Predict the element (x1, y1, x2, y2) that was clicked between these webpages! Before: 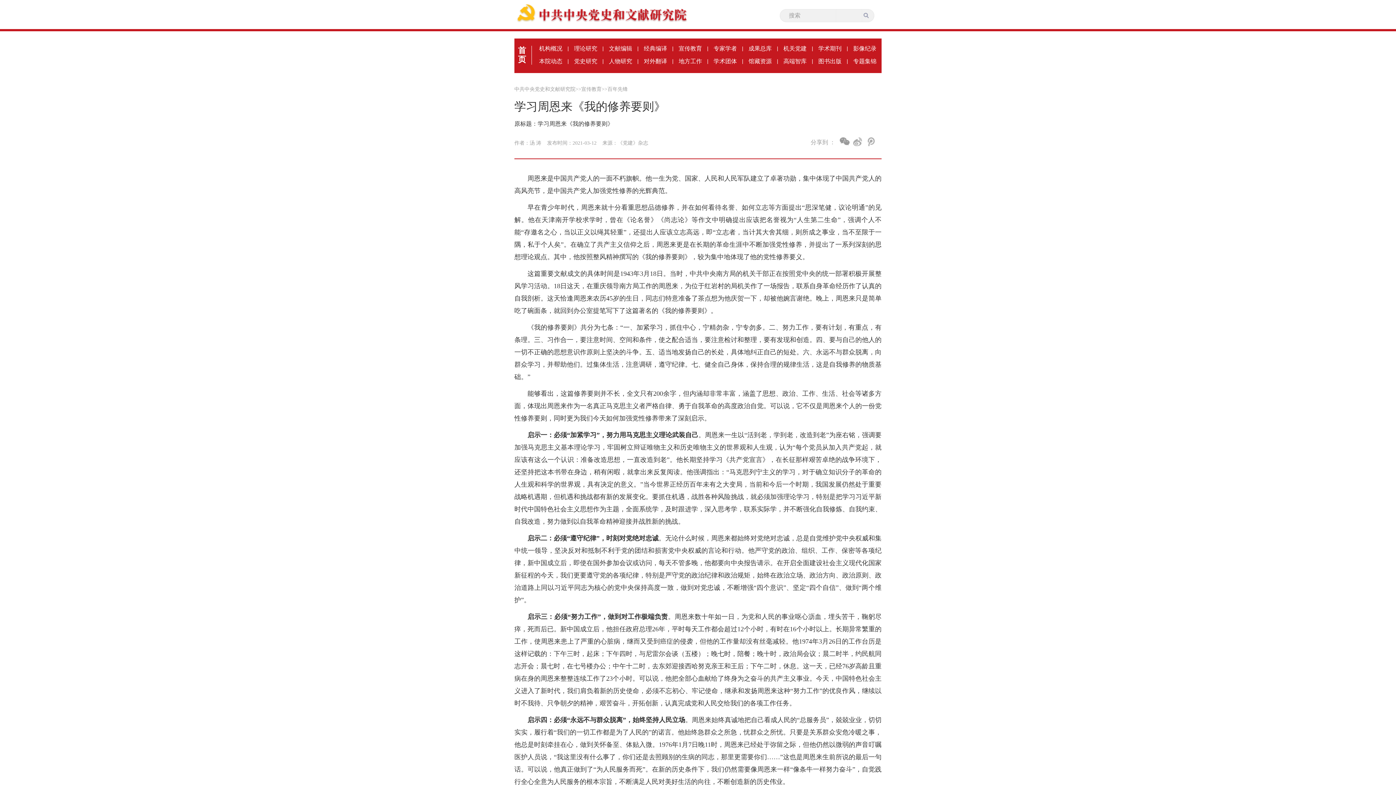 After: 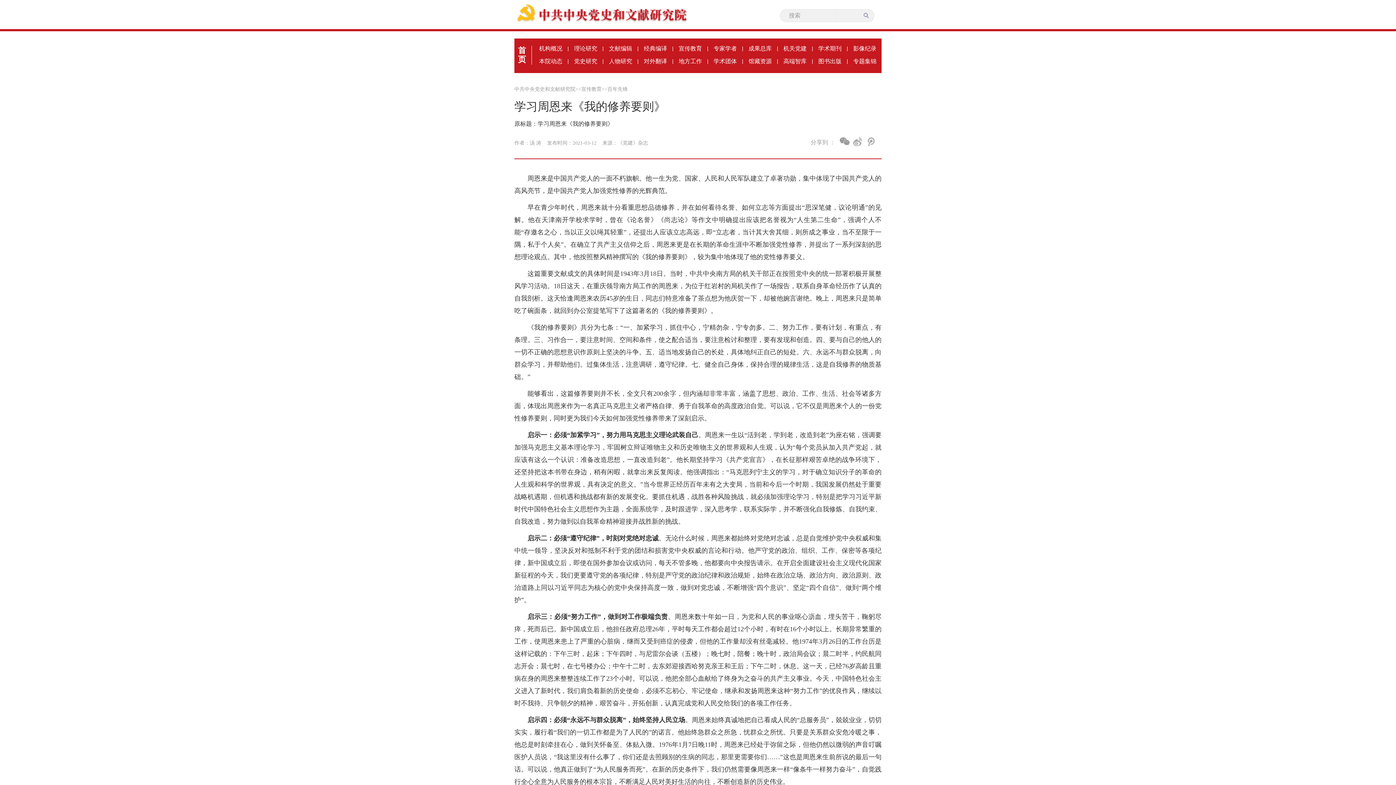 Action: bbox: (778, 42, 812, 54) label: 机关党建